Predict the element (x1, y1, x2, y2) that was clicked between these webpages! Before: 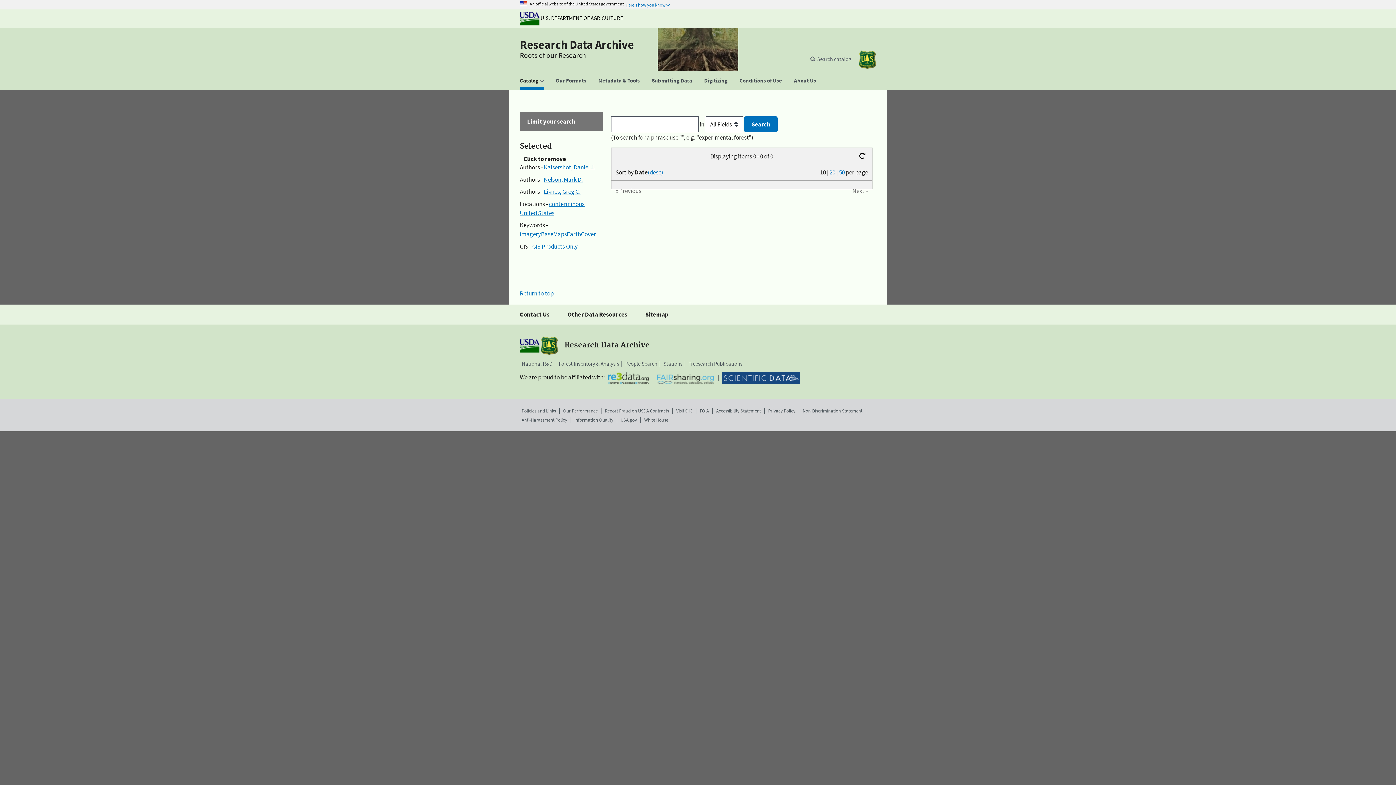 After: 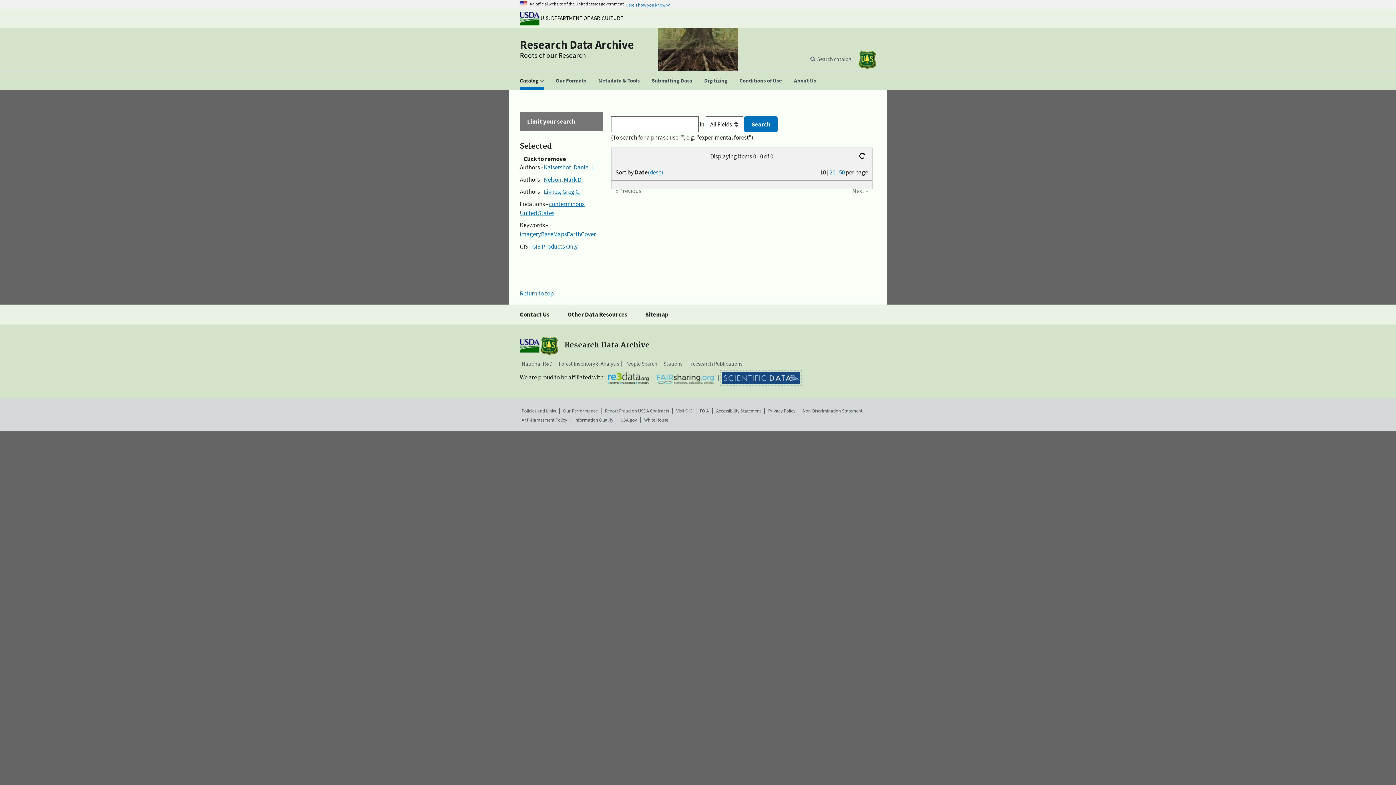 Action: bbox: (722, 372, 800, 384)